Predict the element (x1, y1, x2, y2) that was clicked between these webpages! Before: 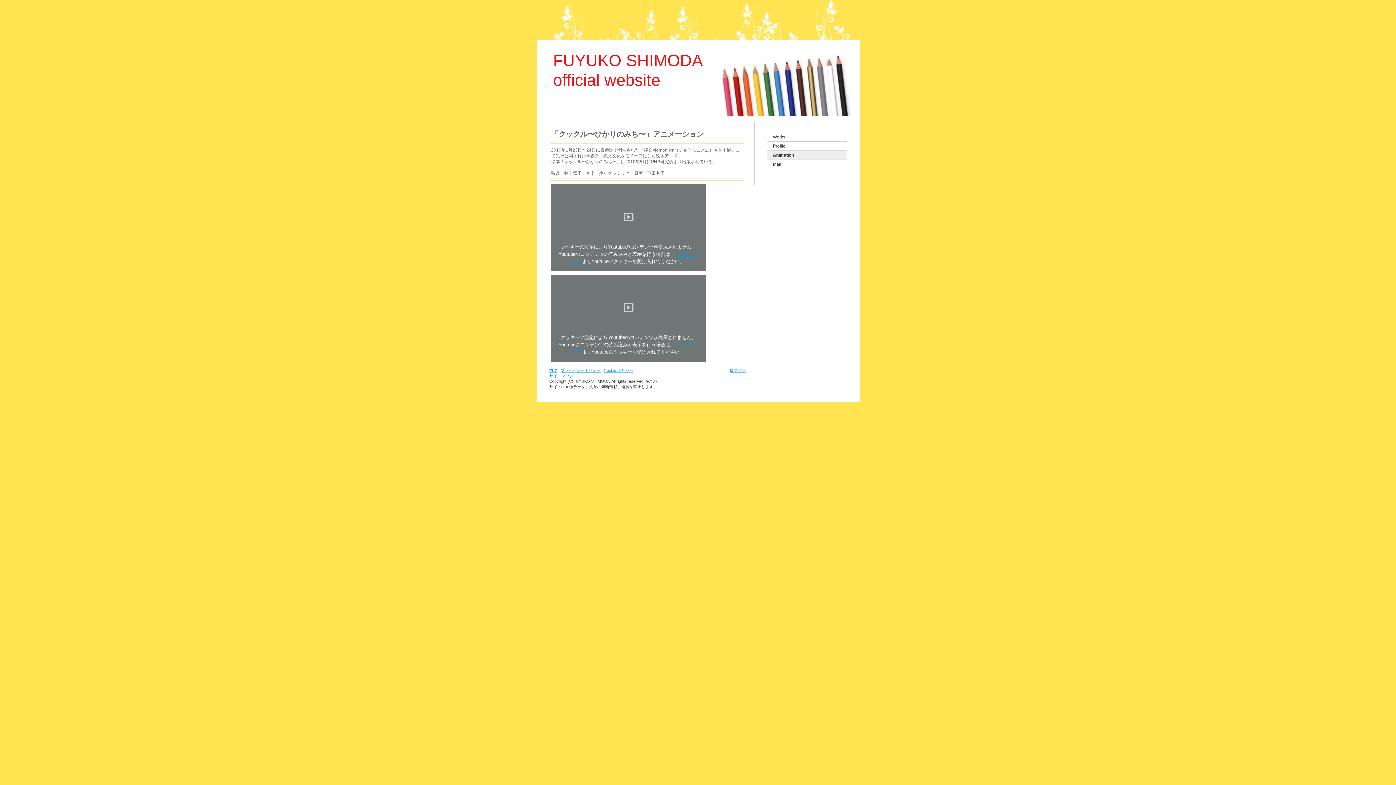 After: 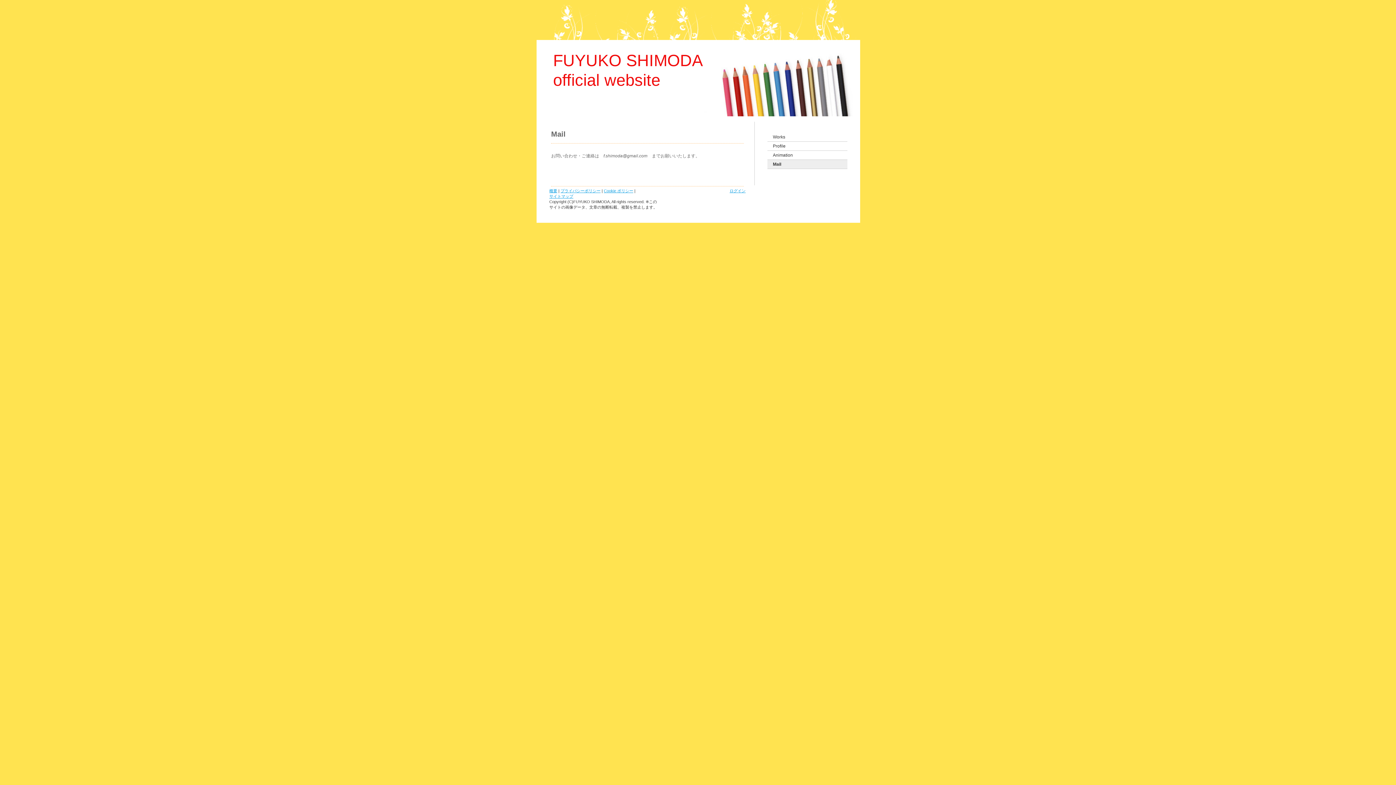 Action: label: Mail bbox: (767, 160, 847, 169)